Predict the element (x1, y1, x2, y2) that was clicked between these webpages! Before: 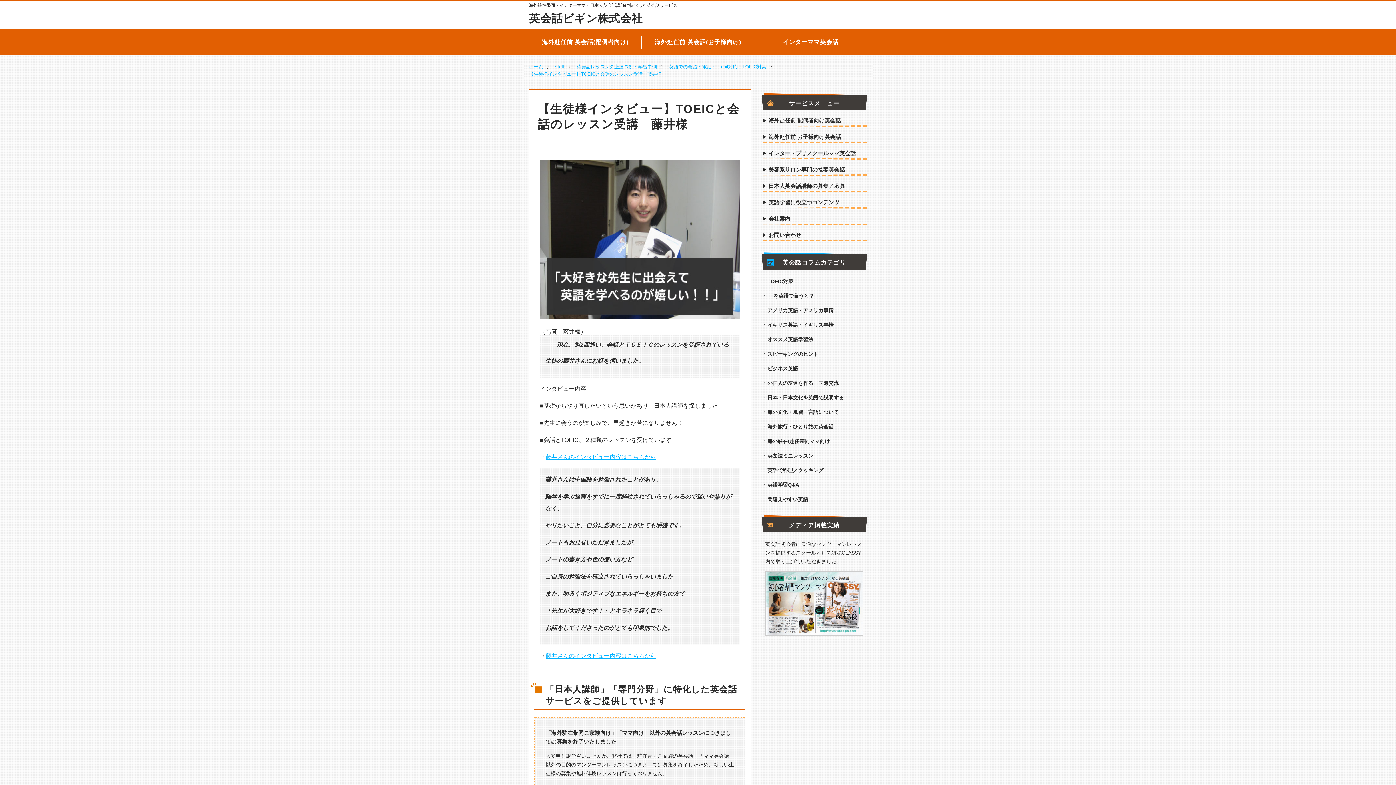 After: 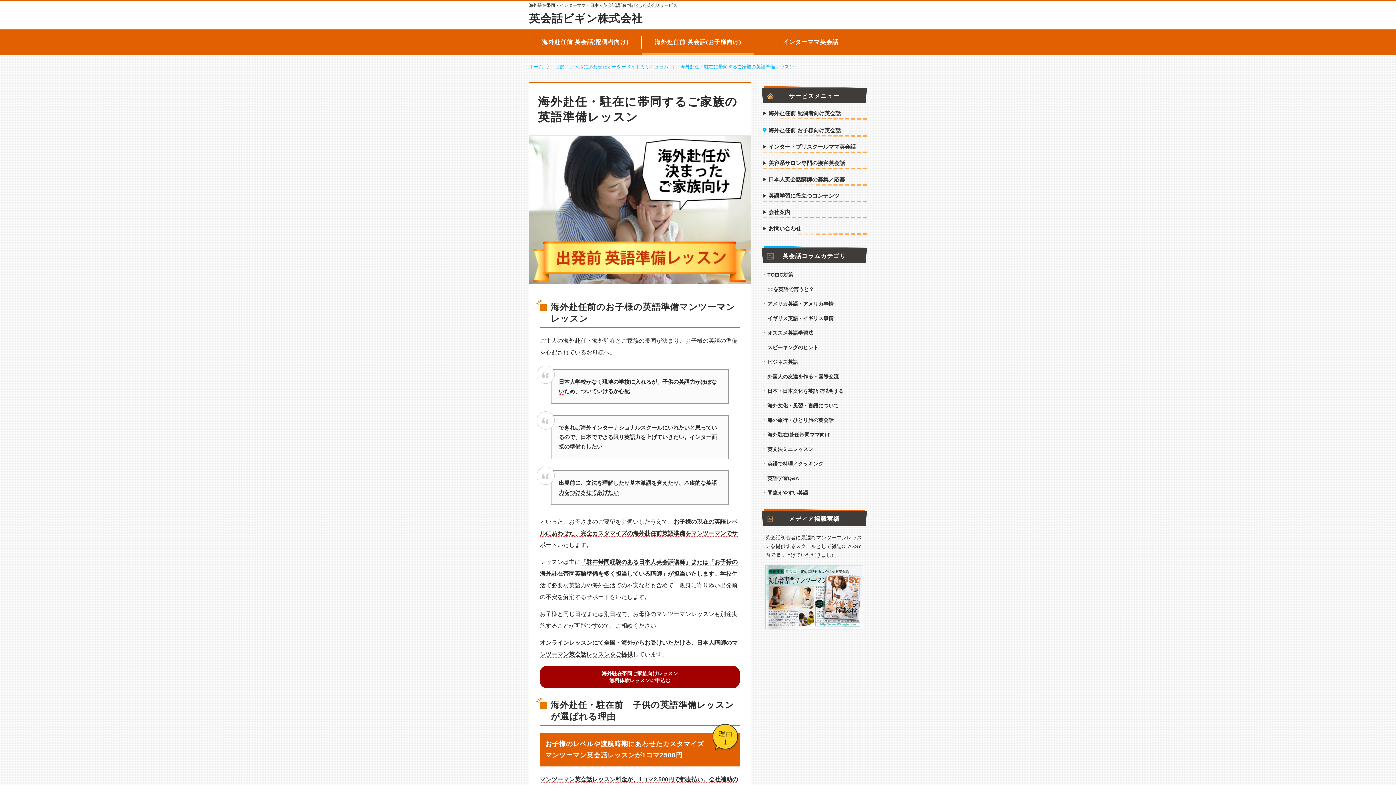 Action: bbox: (768, 134, 841, 143) label: 海外赴任前 お子様向け英会話